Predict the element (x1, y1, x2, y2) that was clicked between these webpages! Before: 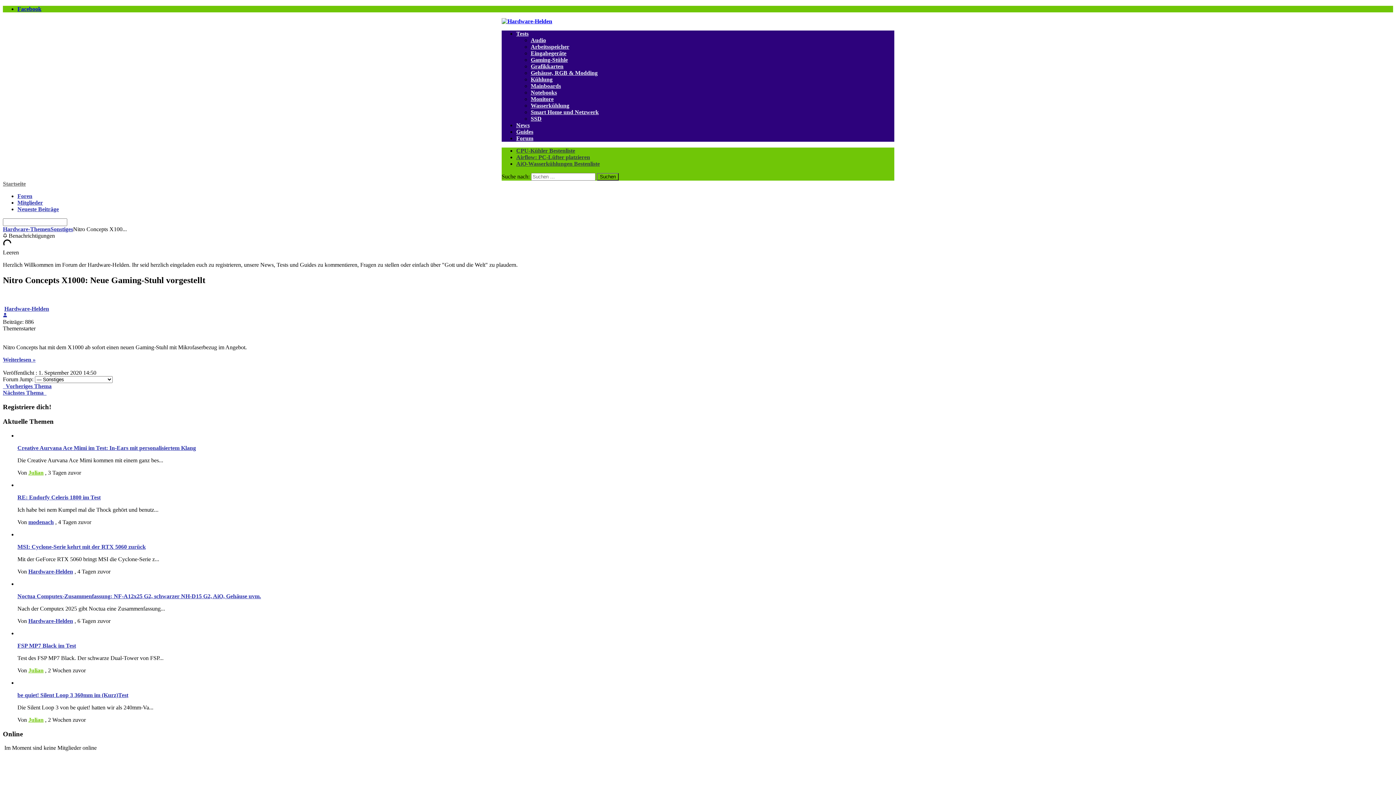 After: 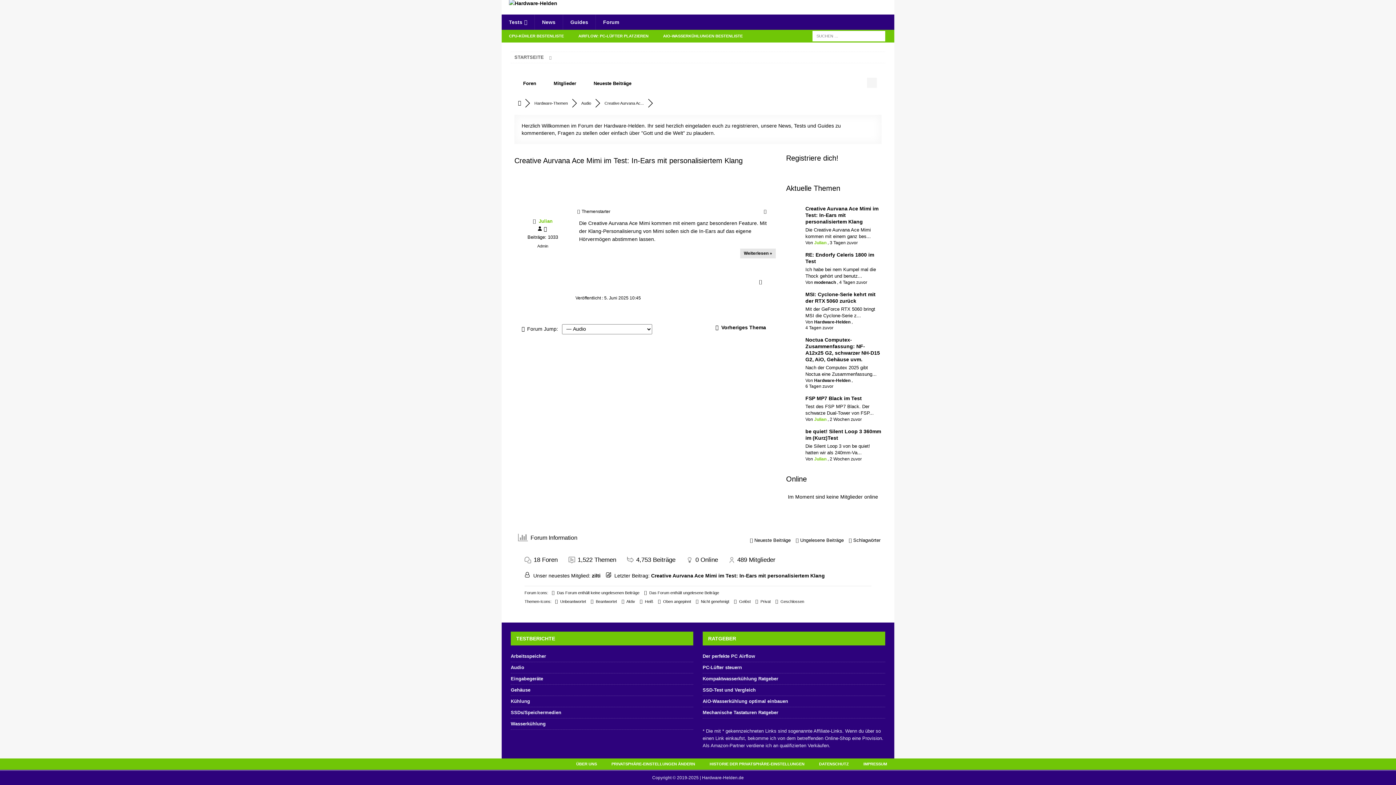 Action: bbox: (17, 445, 196, 451) label: Creative Aurvana Ace Mimi im Test: In-Ears mit personalisiertem Klang